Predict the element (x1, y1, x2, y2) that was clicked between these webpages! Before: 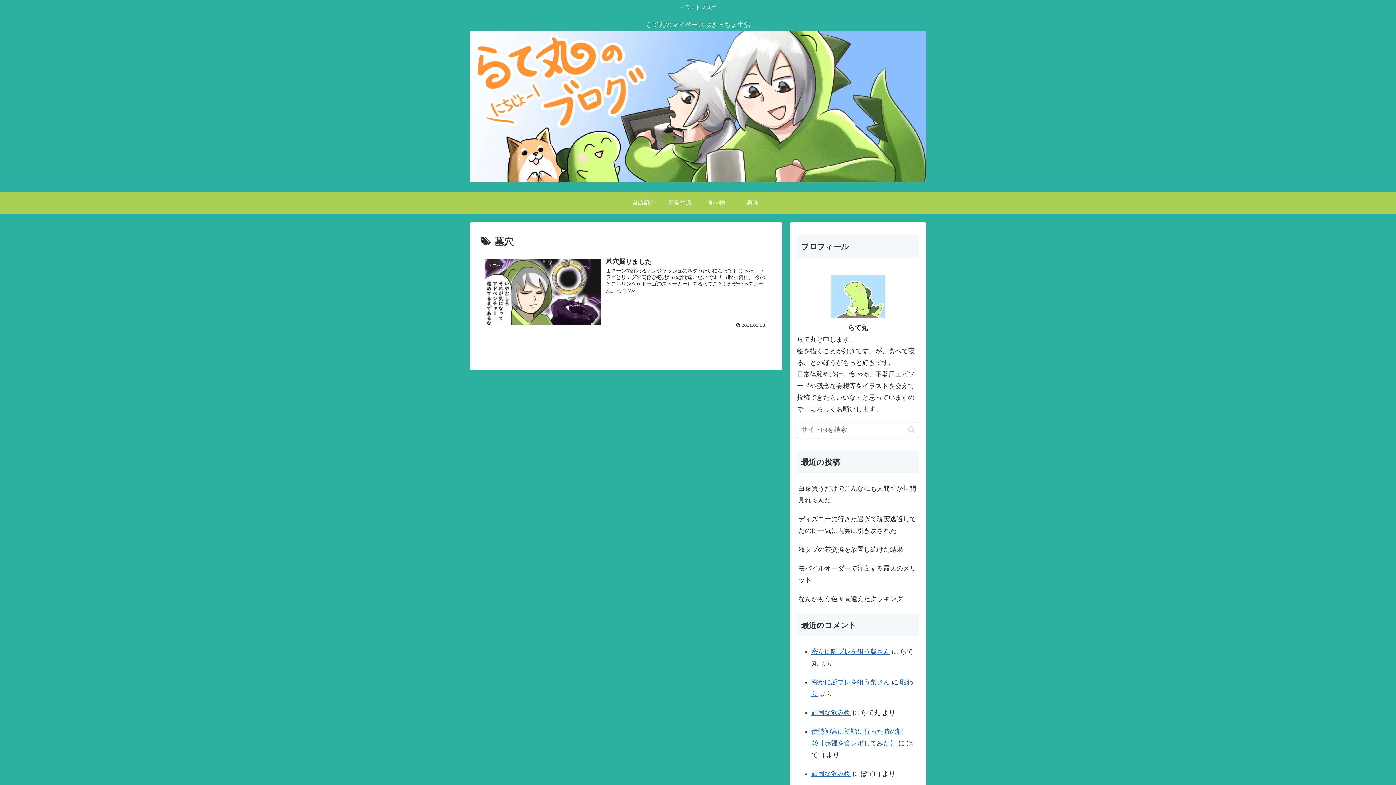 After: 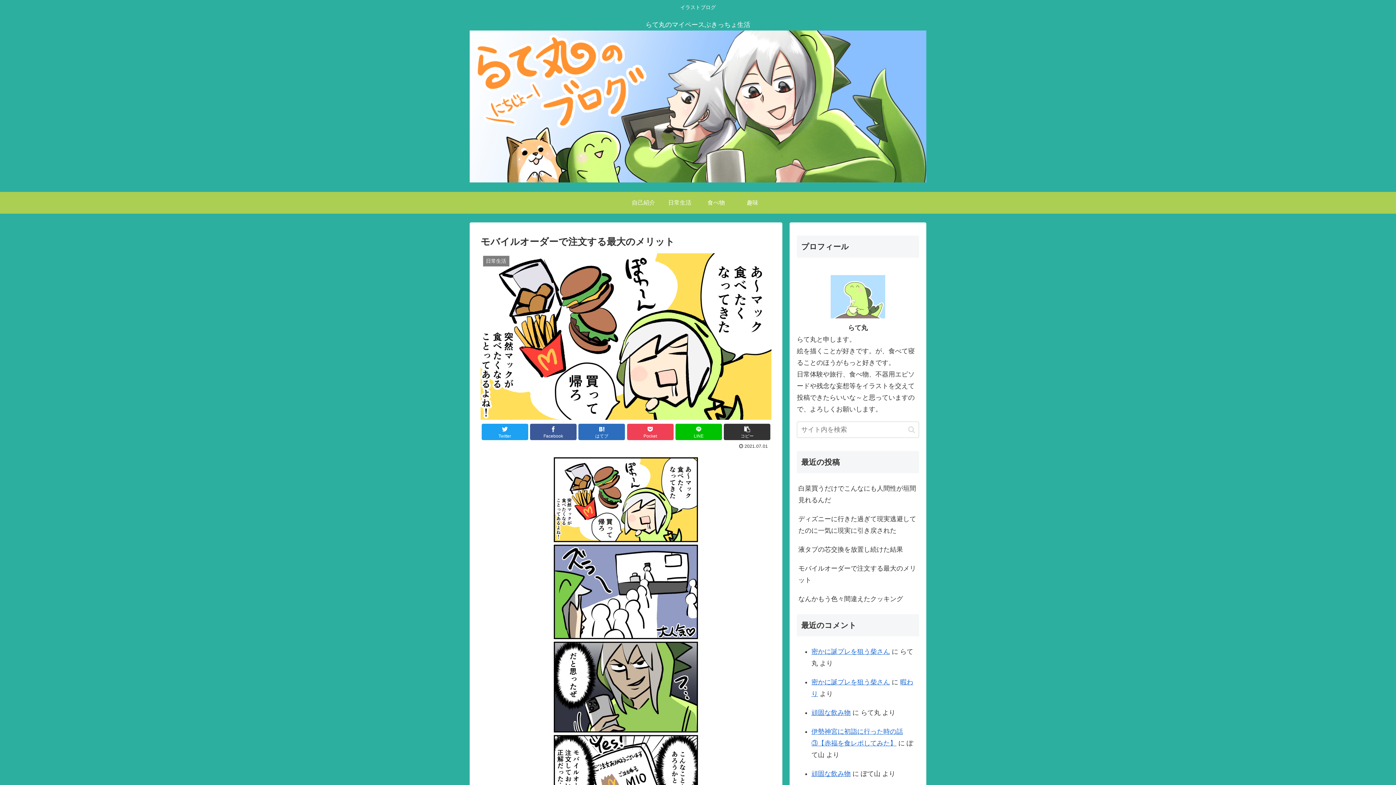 Action: bbox: (797, 559, 919, 589) label: モバイルオーダーで注文する最大のメリット